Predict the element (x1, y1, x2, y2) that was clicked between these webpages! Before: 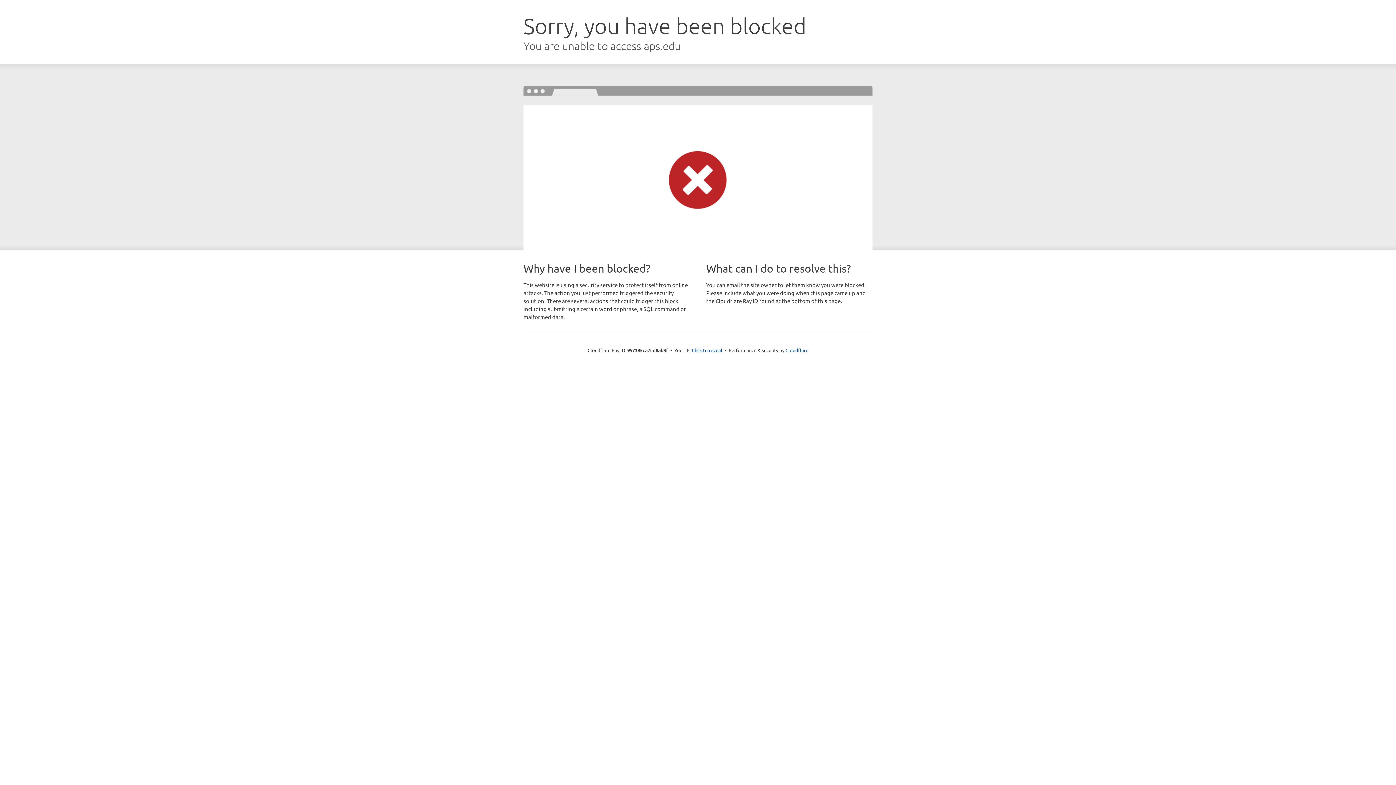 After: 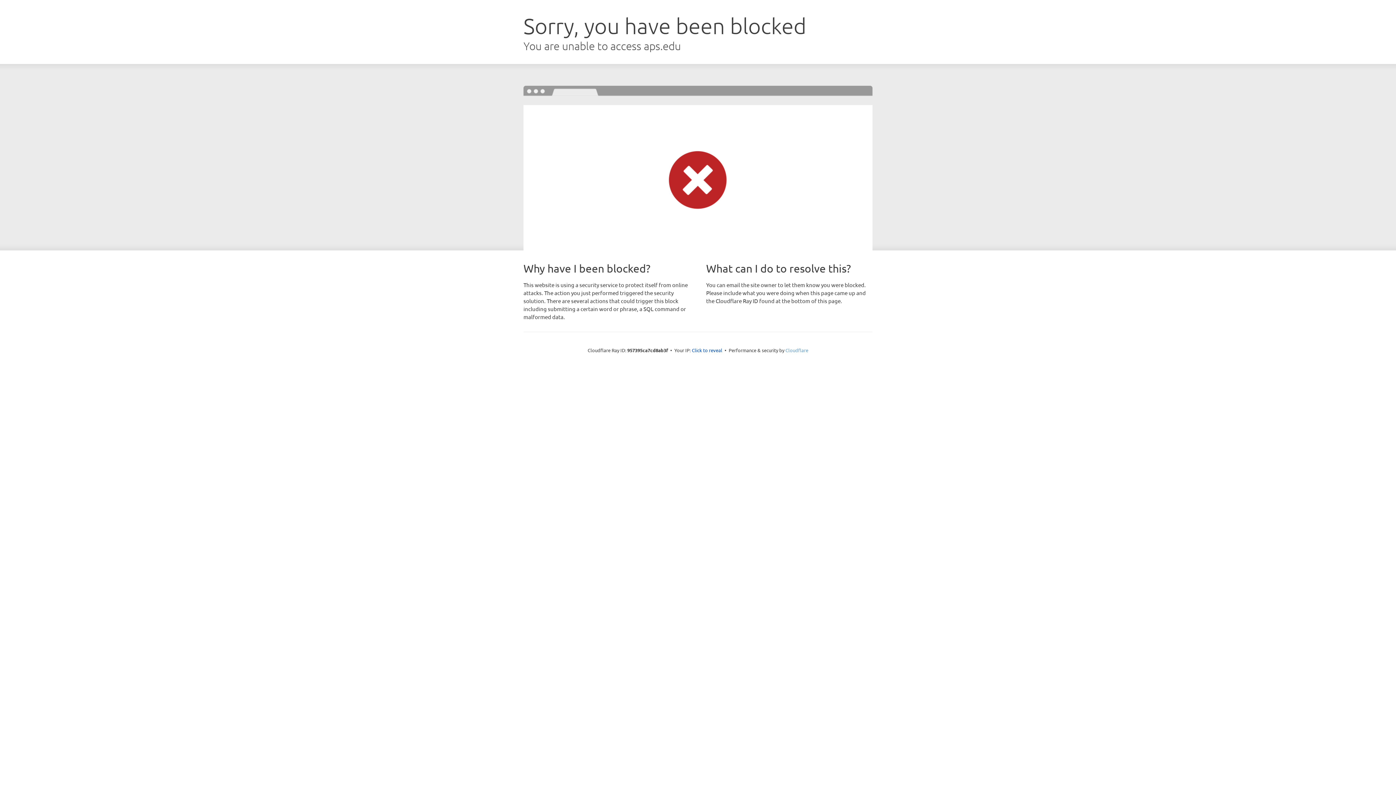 Action: label: Cloudflare bbox: (785, 347, 808, 353)